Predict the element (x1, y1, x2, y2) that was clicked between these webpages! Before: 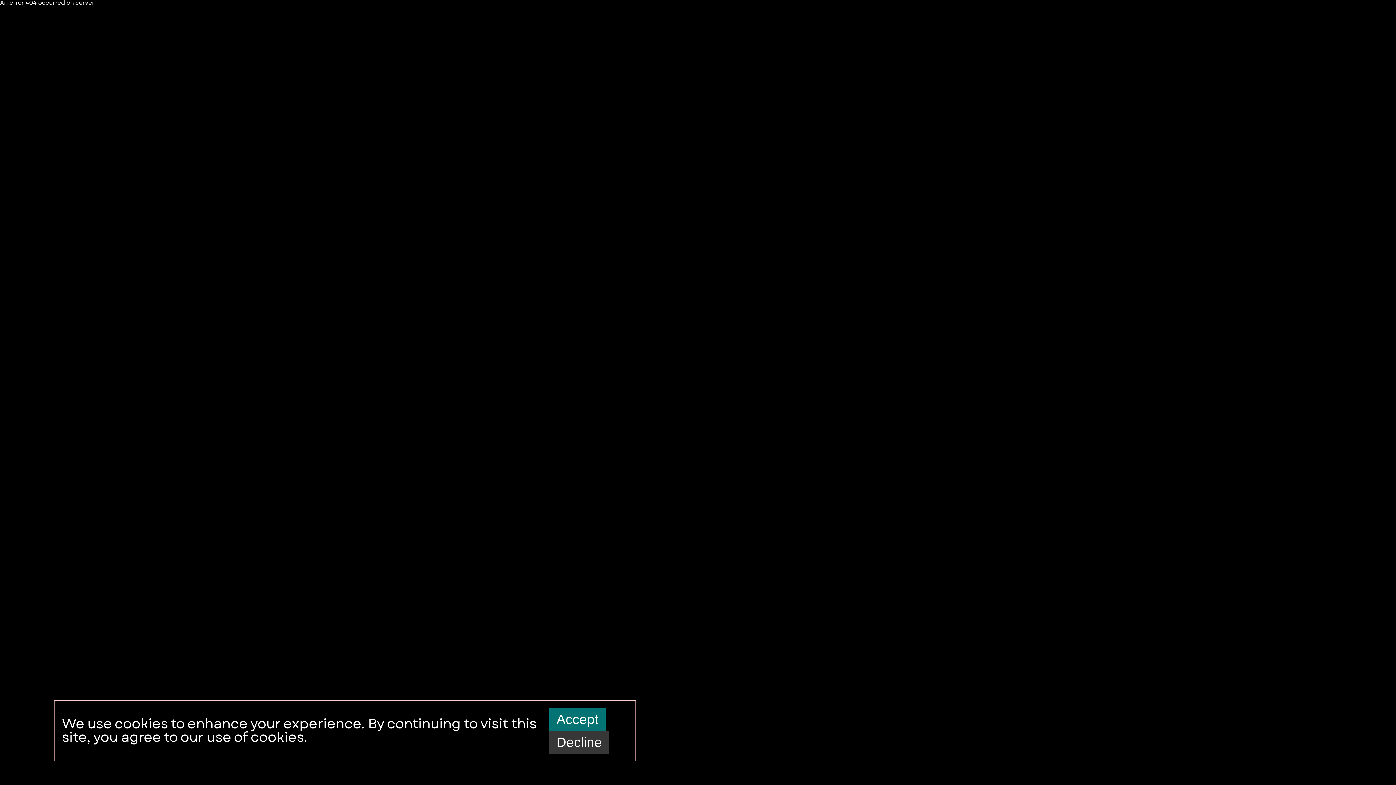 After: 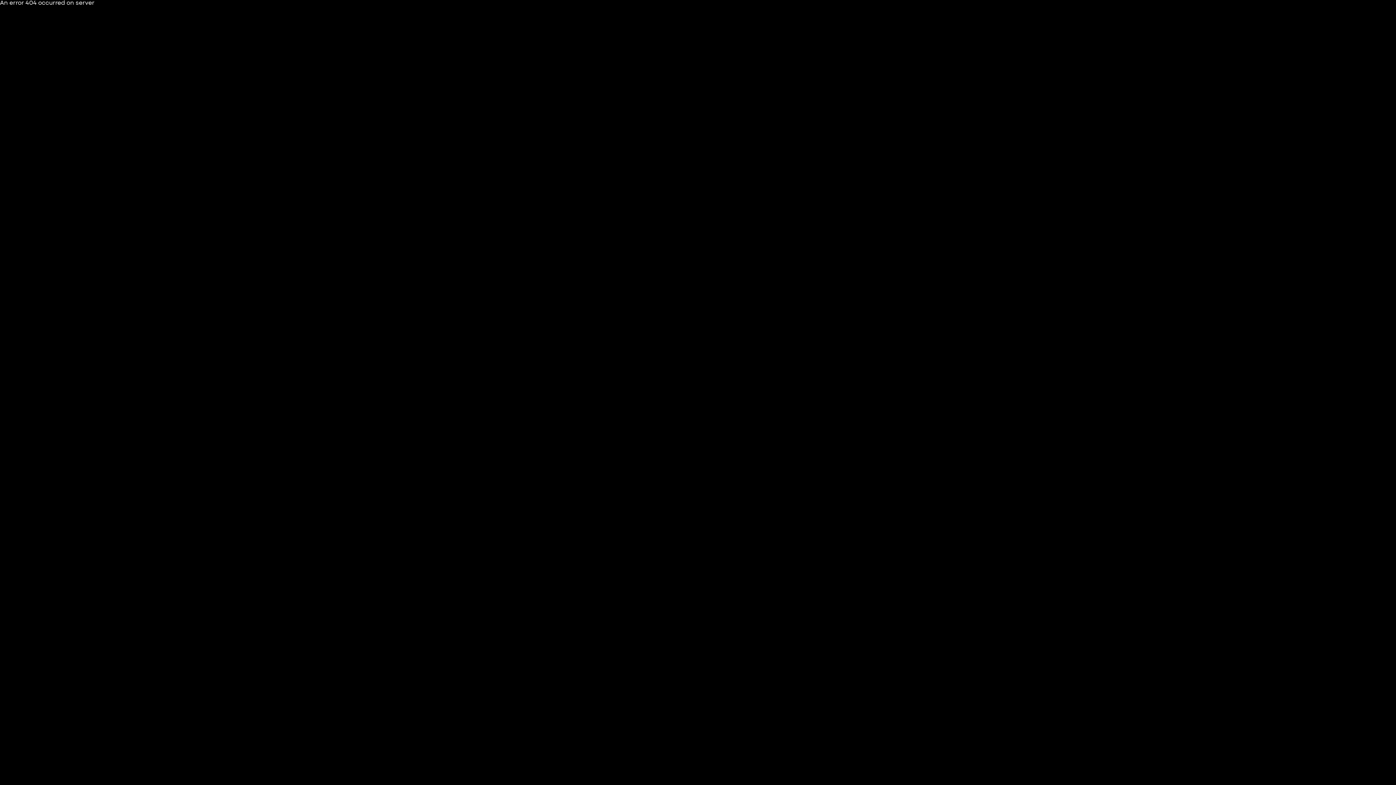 Action: bbox: (549, 708, 605, 731) label: Accept